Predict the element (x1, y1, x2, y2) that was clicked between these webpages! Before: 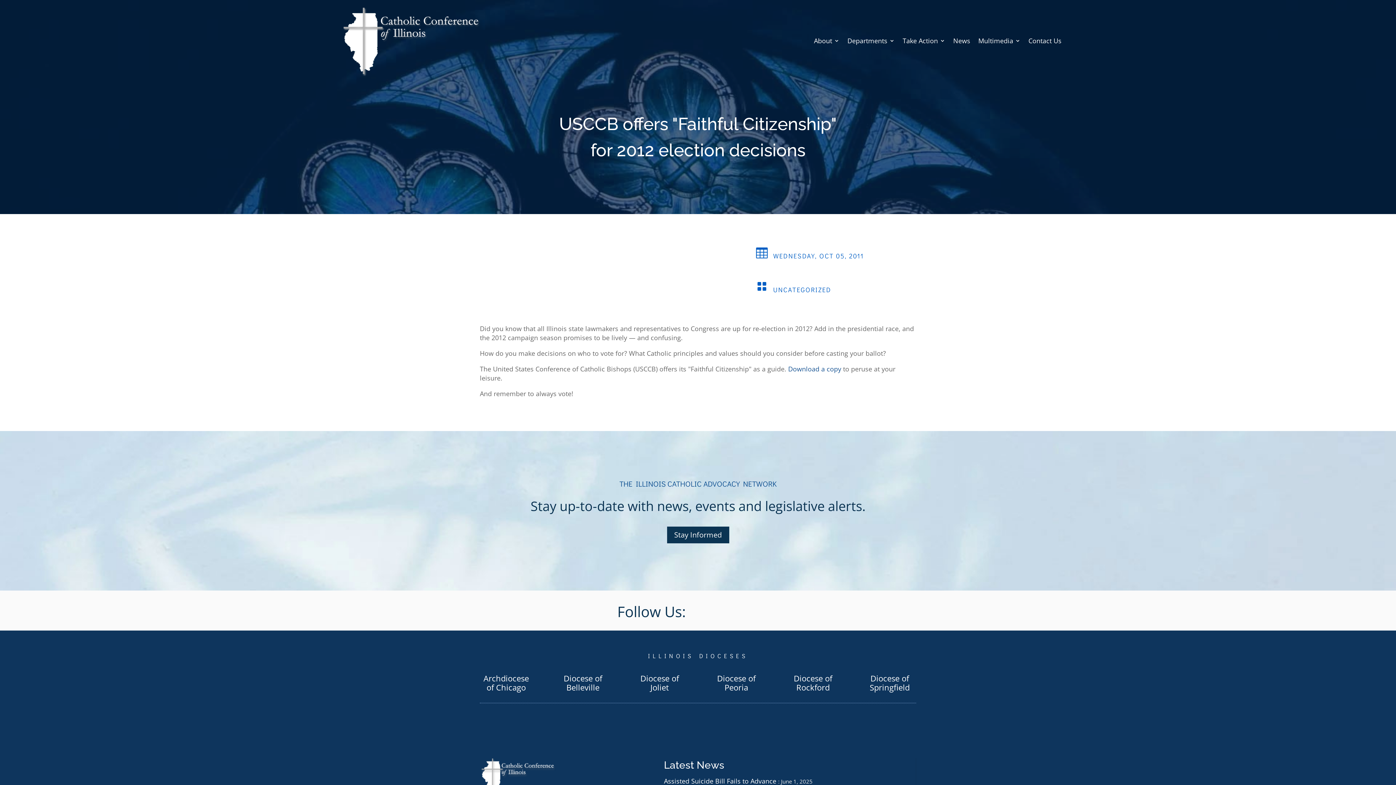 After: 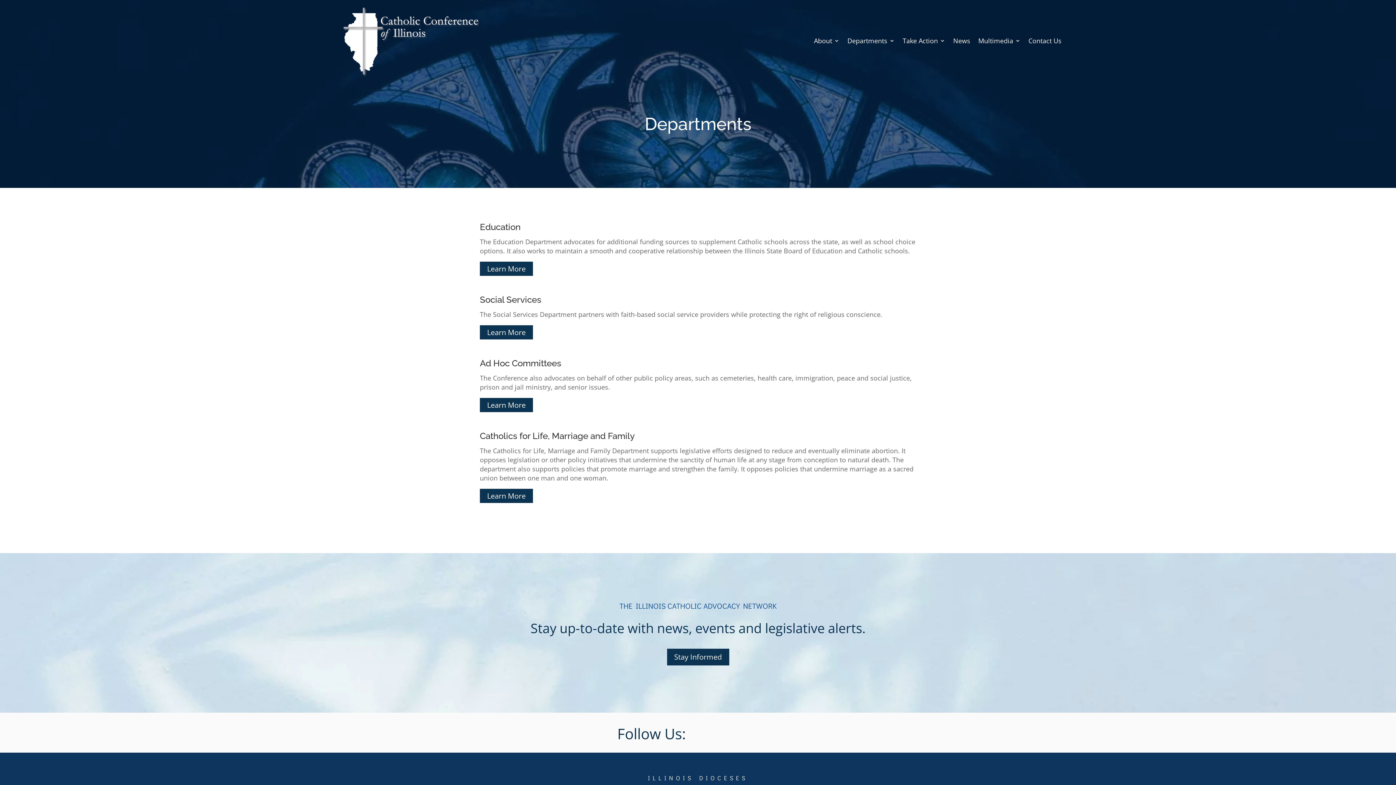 Action: bbox: (847, 0, 894, 81) label: Departments